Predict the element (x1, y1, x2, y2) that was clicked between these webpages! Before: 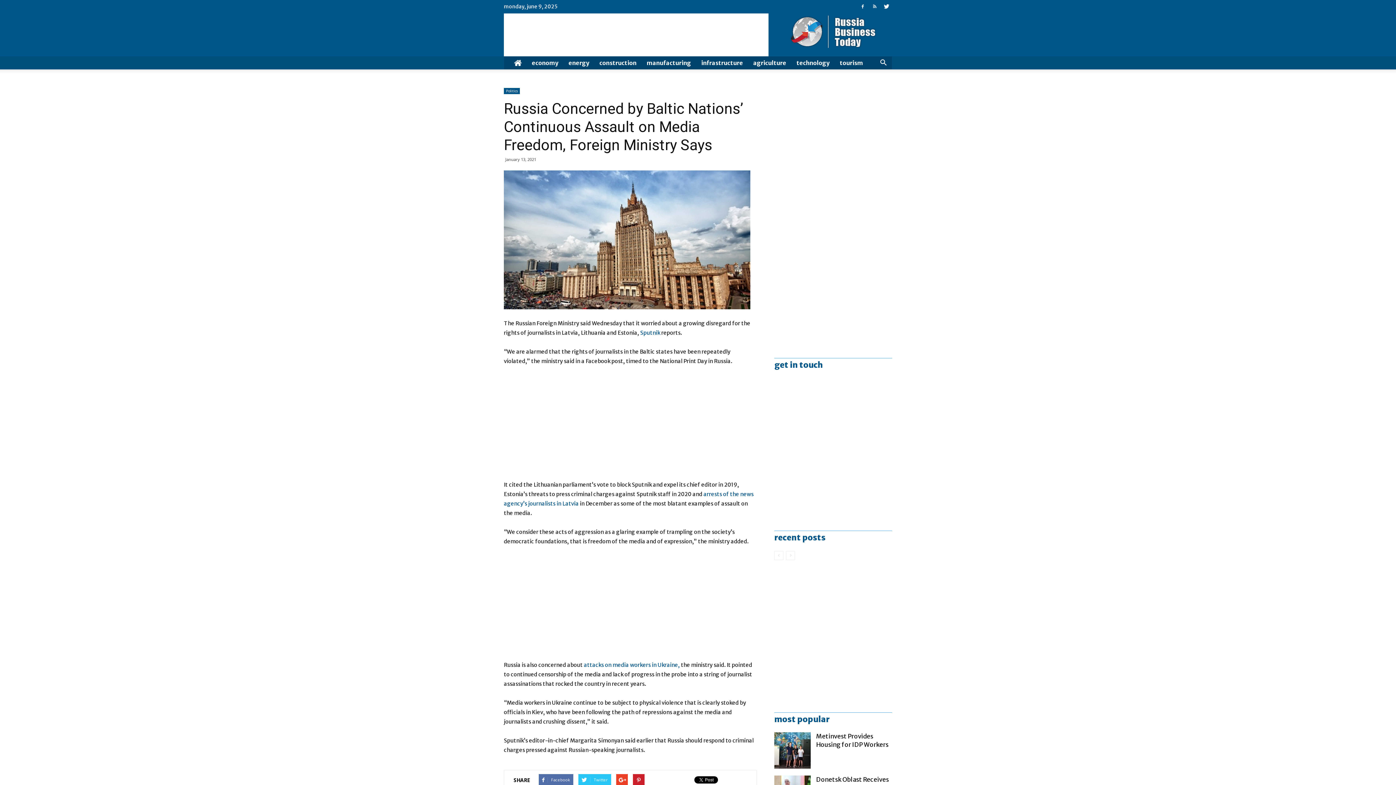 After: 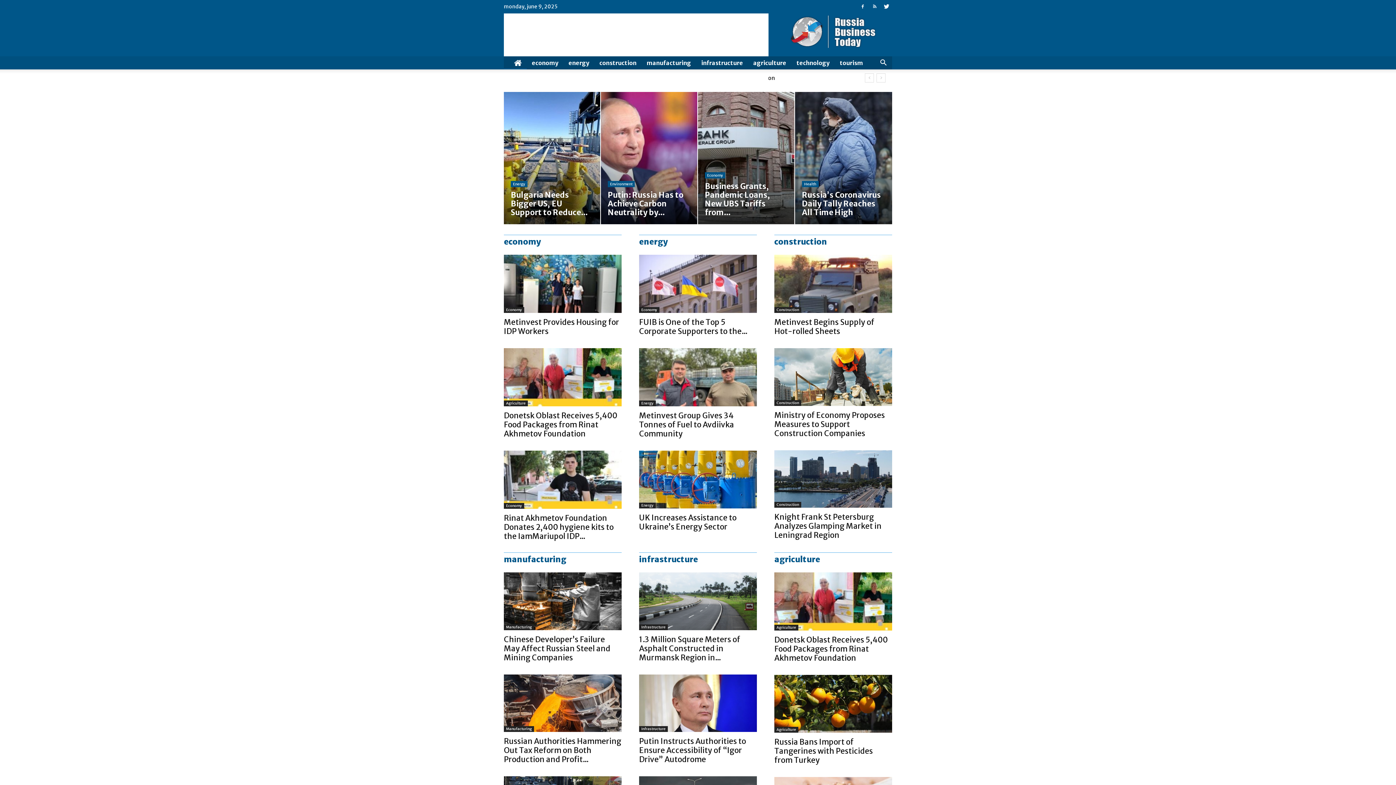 Action: bbox: (504, 56, 526, 69)